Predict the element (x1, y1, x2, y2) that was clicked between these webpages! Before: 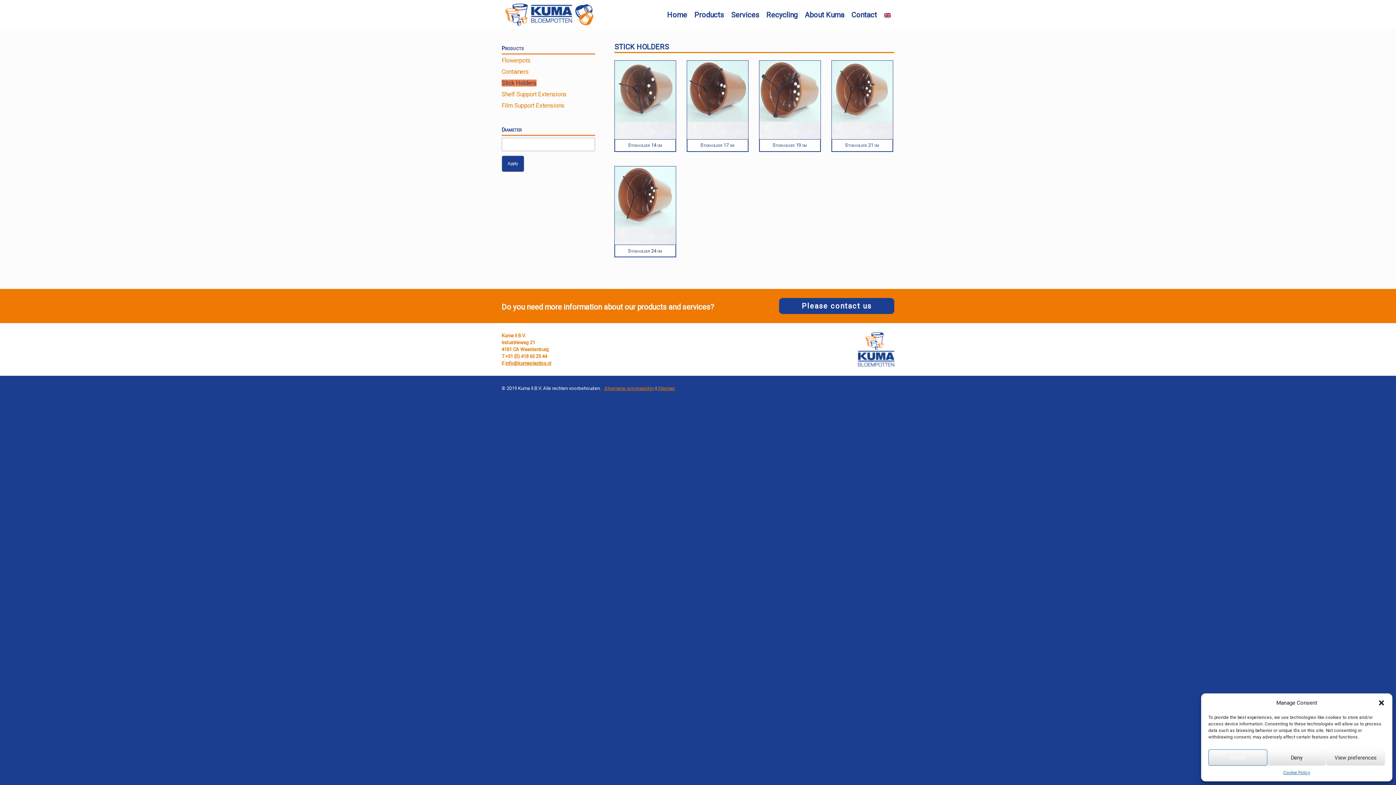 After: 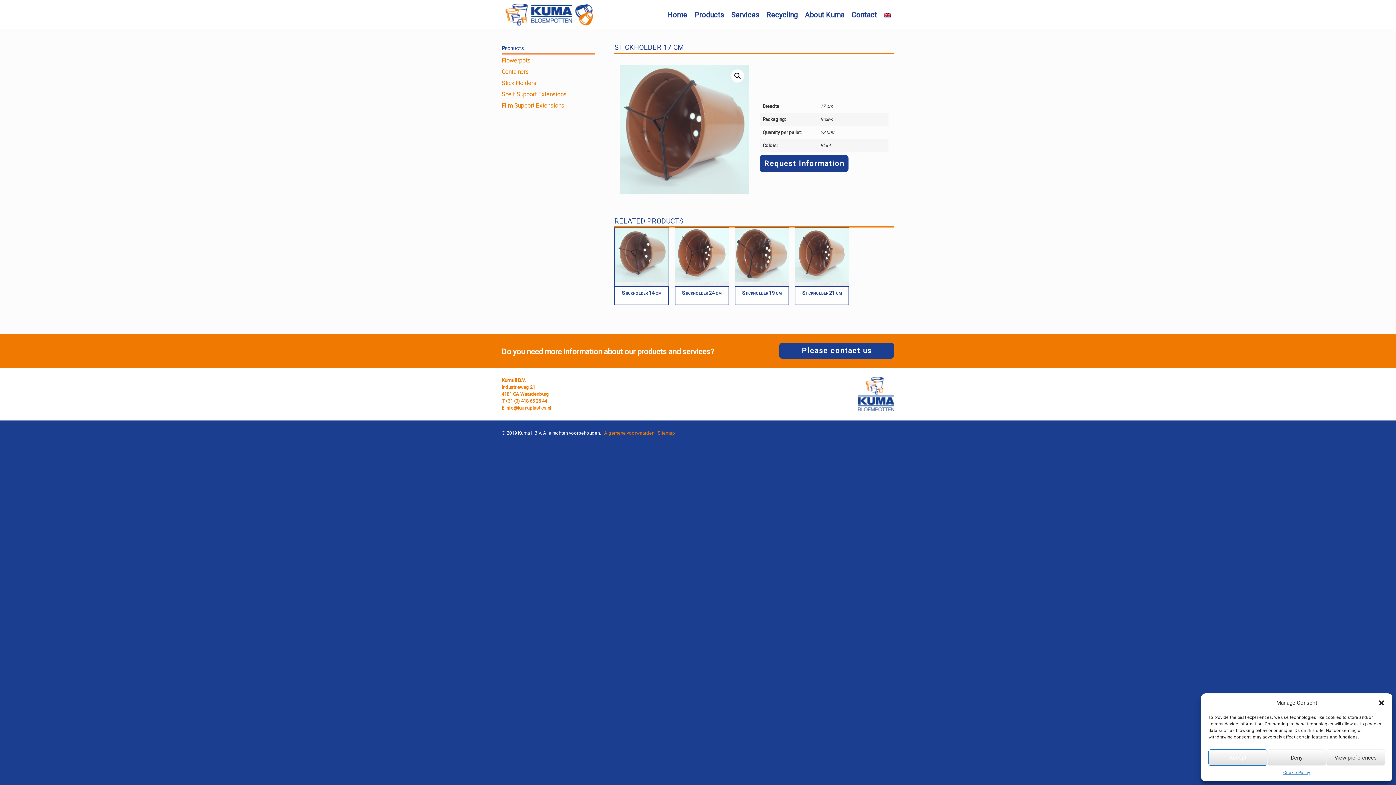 Action: label: Stickholder 17 cm bbox: (687, 139, 747, 151)